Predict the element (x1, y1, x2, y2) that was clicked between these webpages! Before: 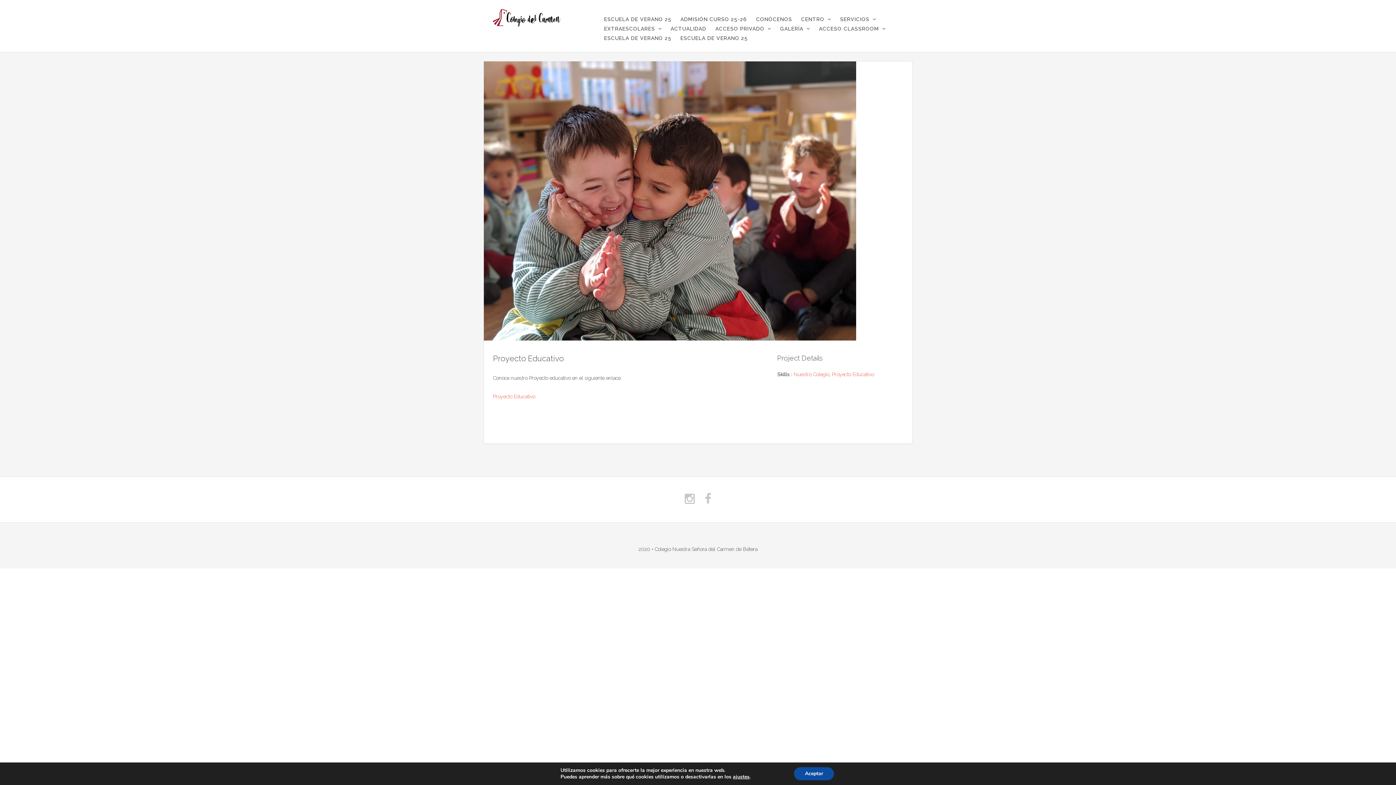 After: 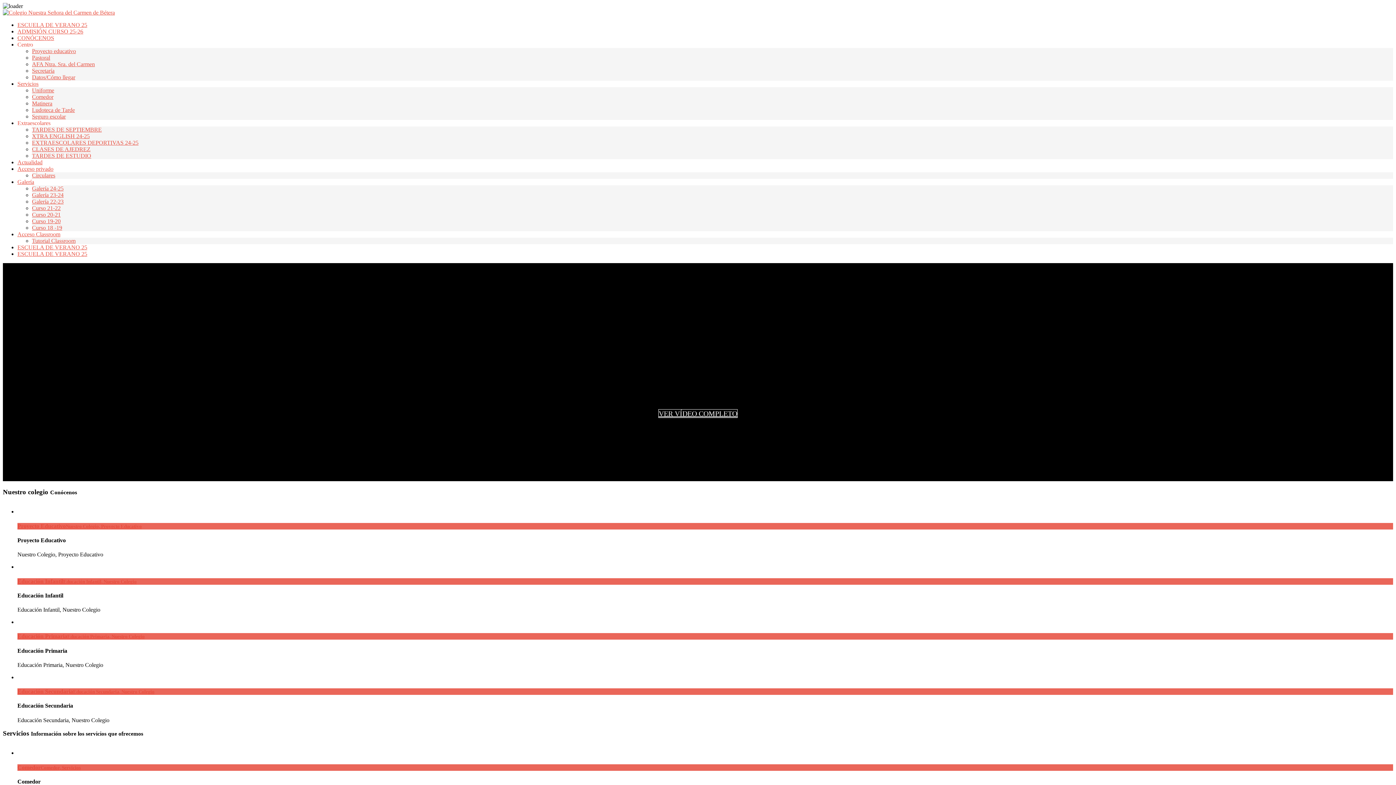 Action: bbox: (780, 25, 803, 31) label: GALERÍA